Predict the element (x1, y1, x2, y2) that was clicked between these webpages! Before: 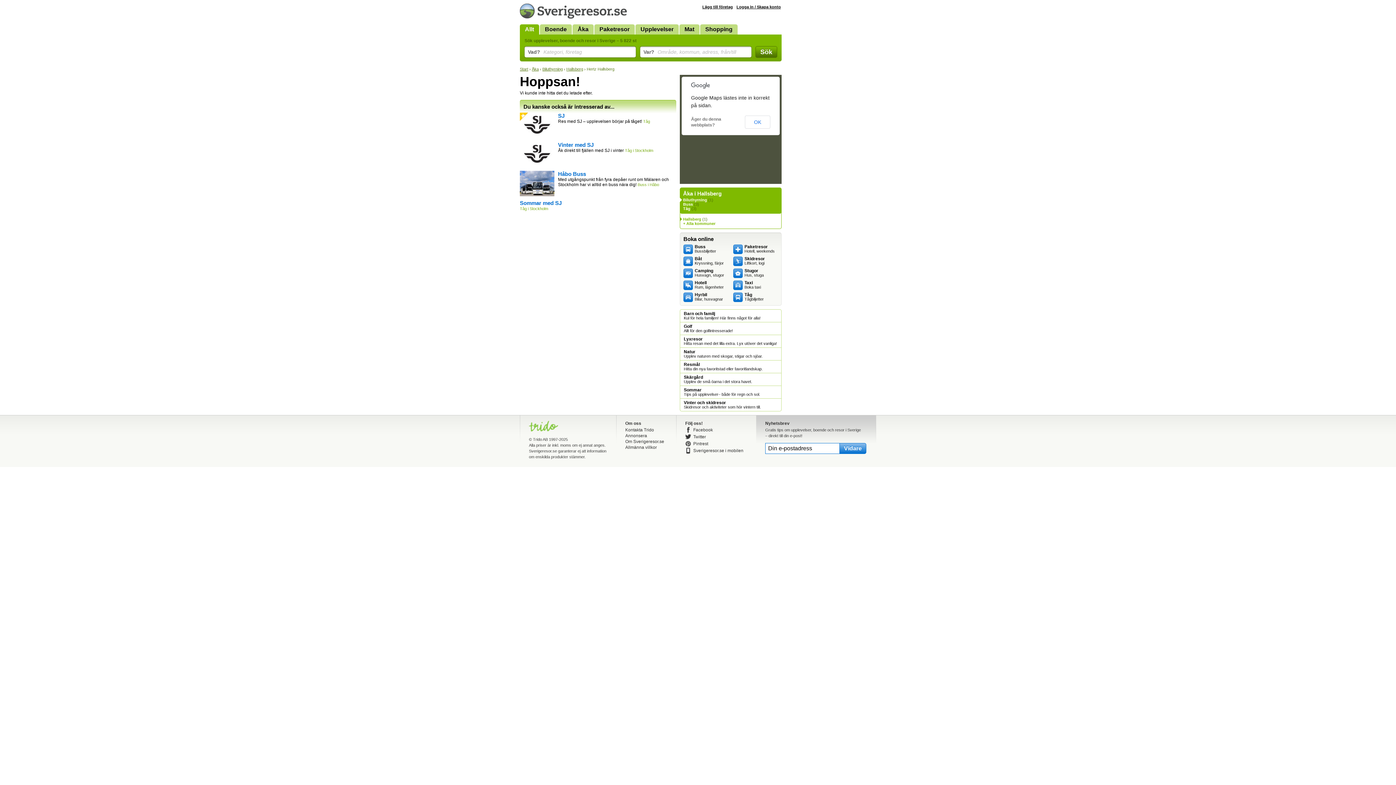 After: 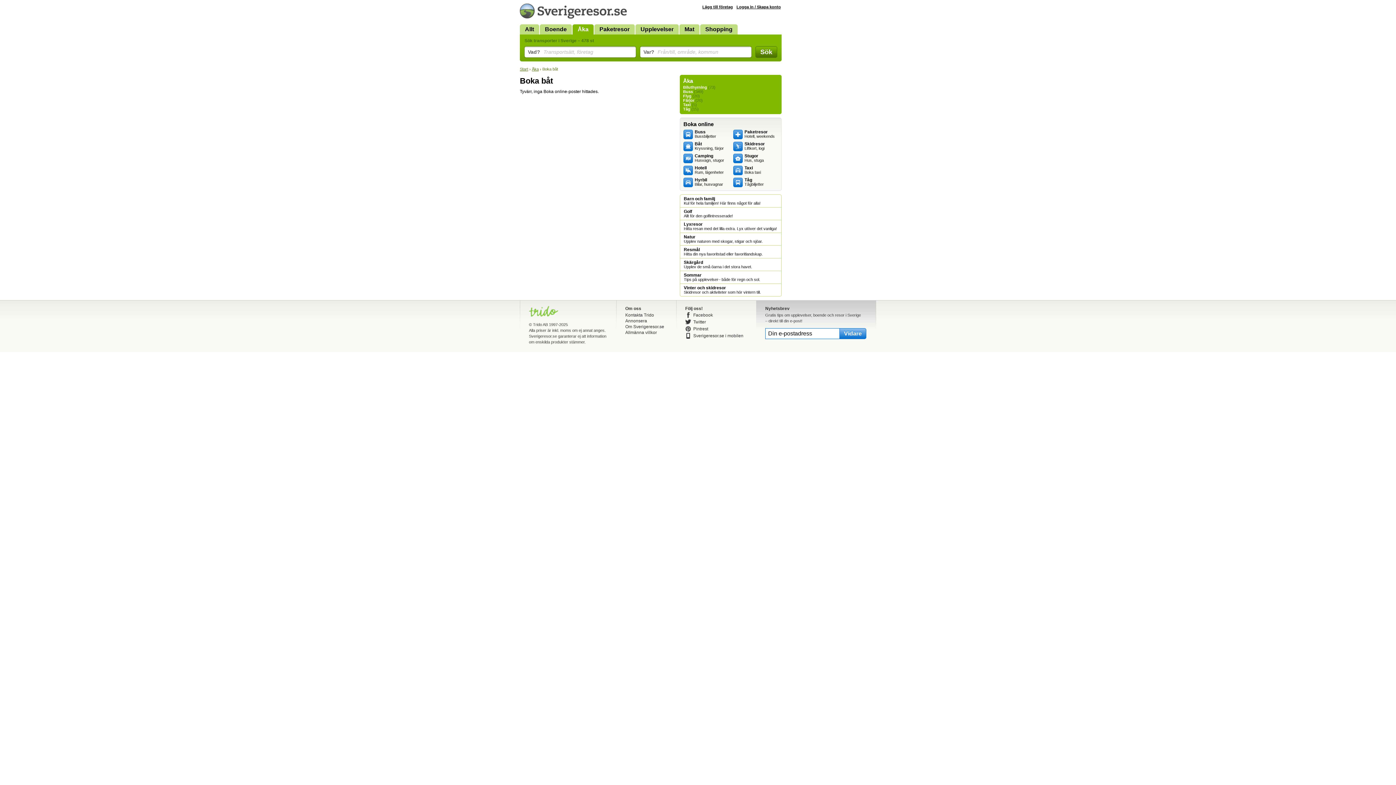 Action: label: Båt
Kryssning, färjor bbox: (683, 256, 733, 266)